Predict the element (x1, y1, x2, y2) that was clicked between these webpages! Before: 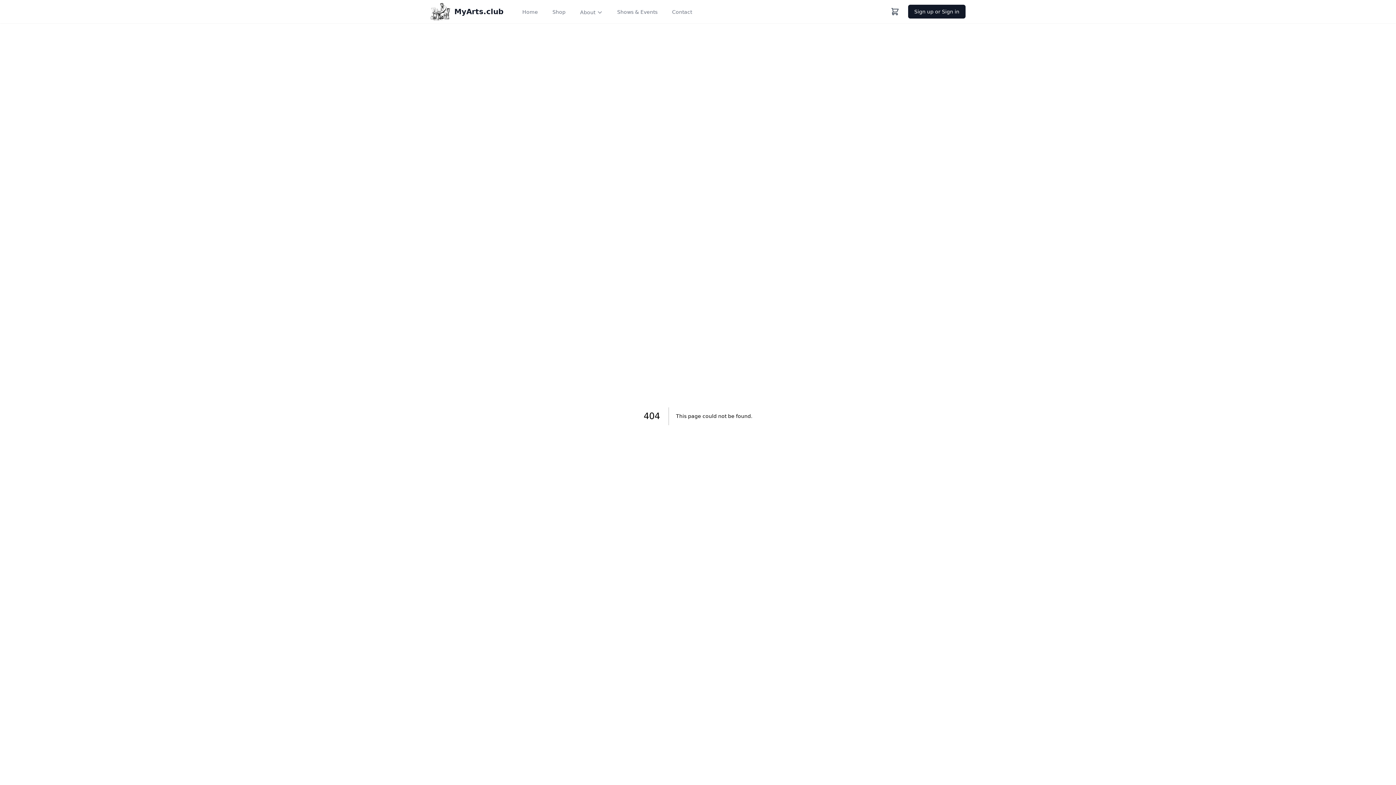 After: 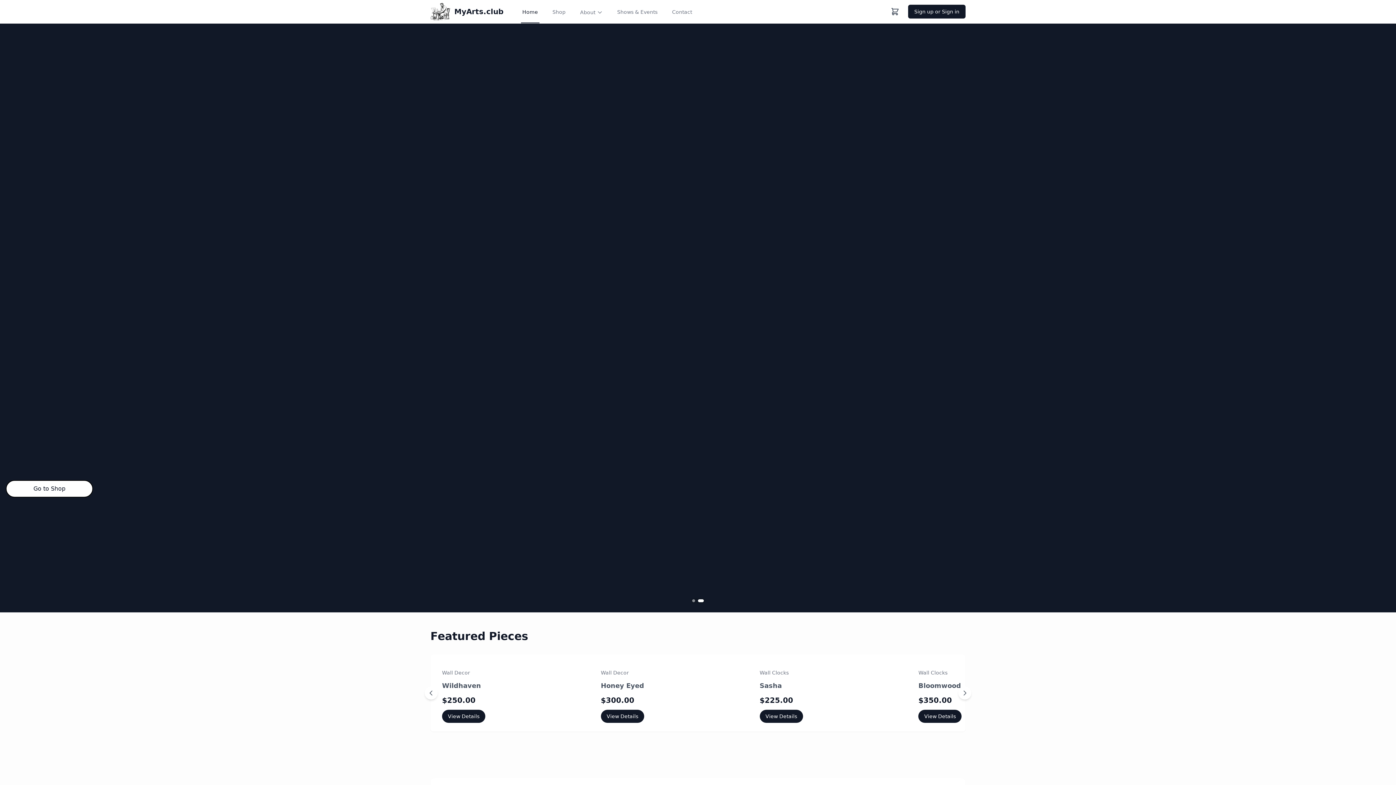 Action: bbox: (520, 0, 539, 23) label: Home